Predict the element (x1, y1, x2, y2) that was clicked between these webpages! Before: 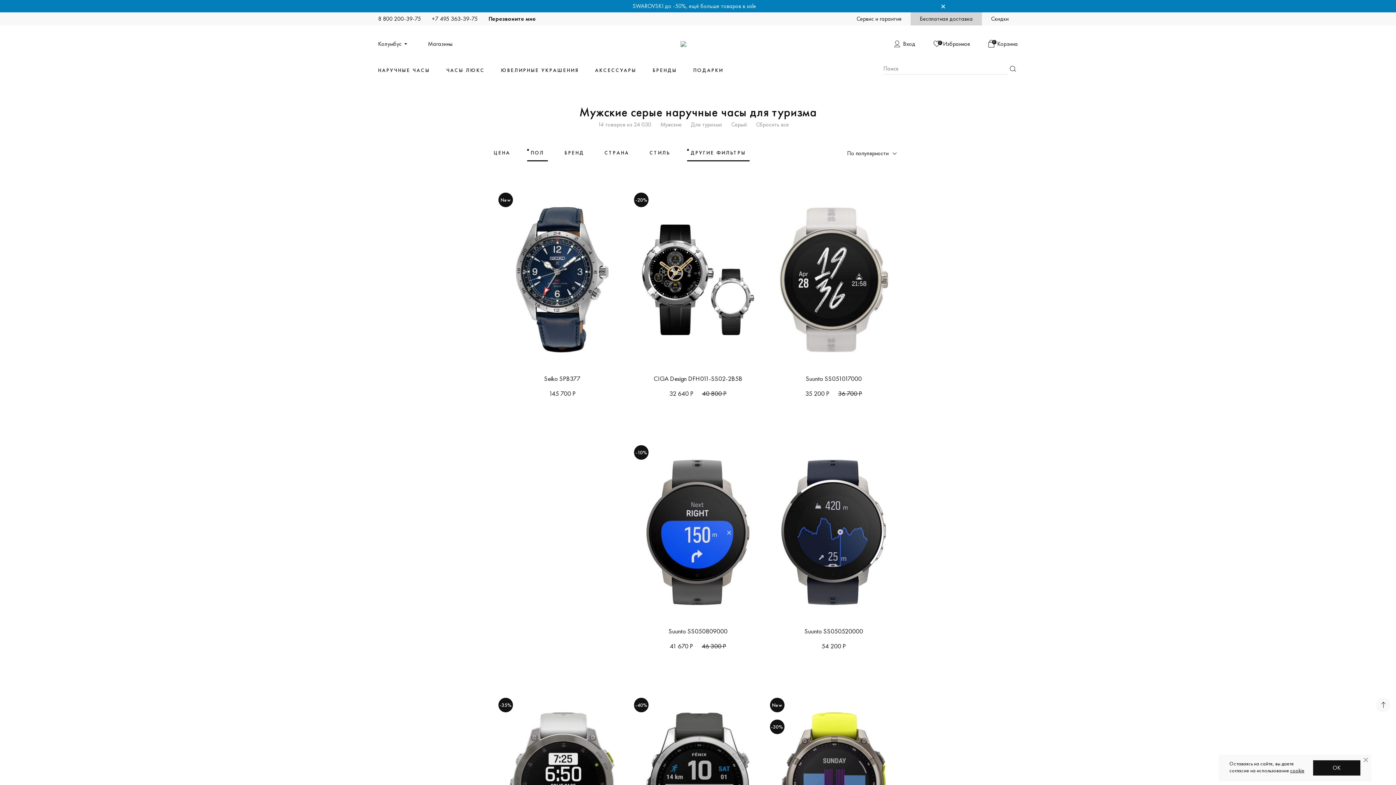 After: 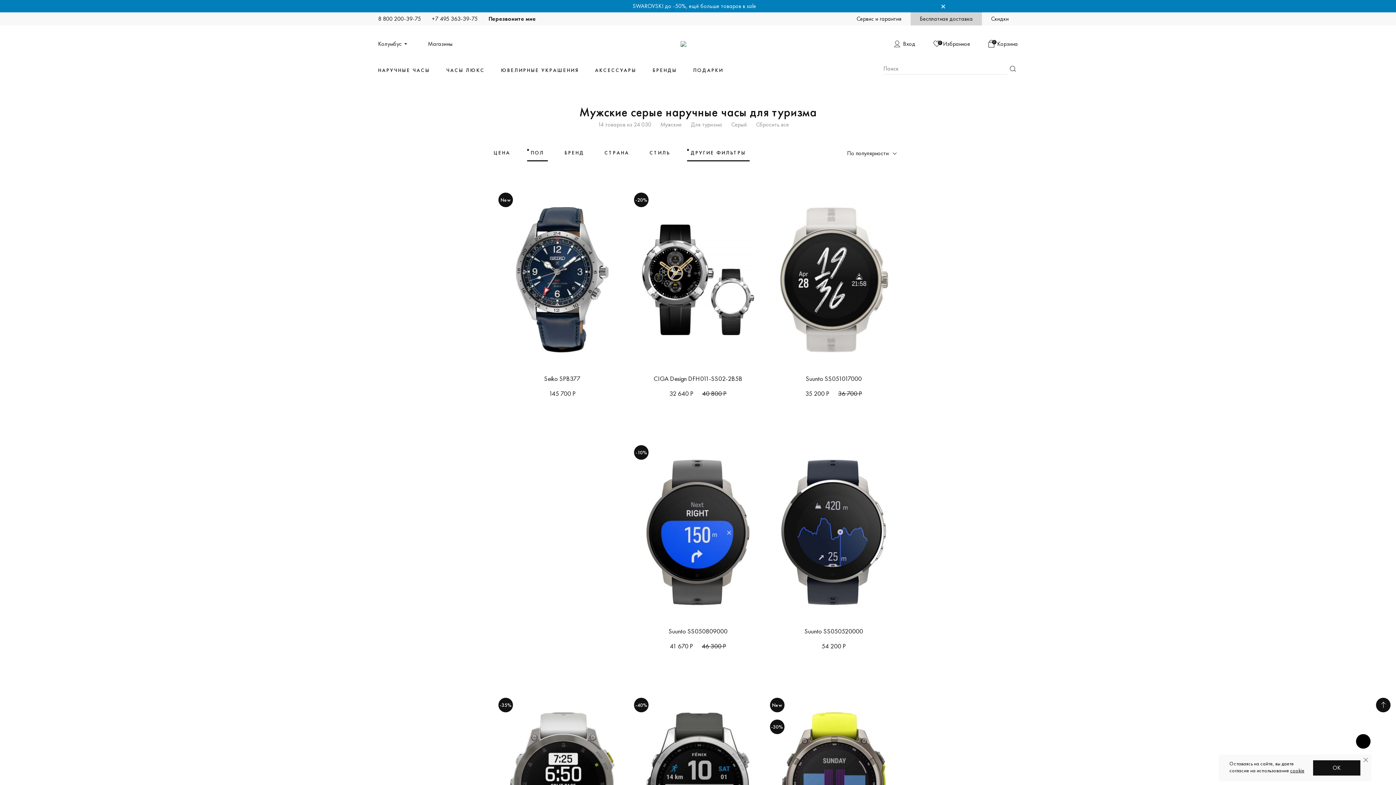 Action: bbox: (1376, 698, 1390, 712)